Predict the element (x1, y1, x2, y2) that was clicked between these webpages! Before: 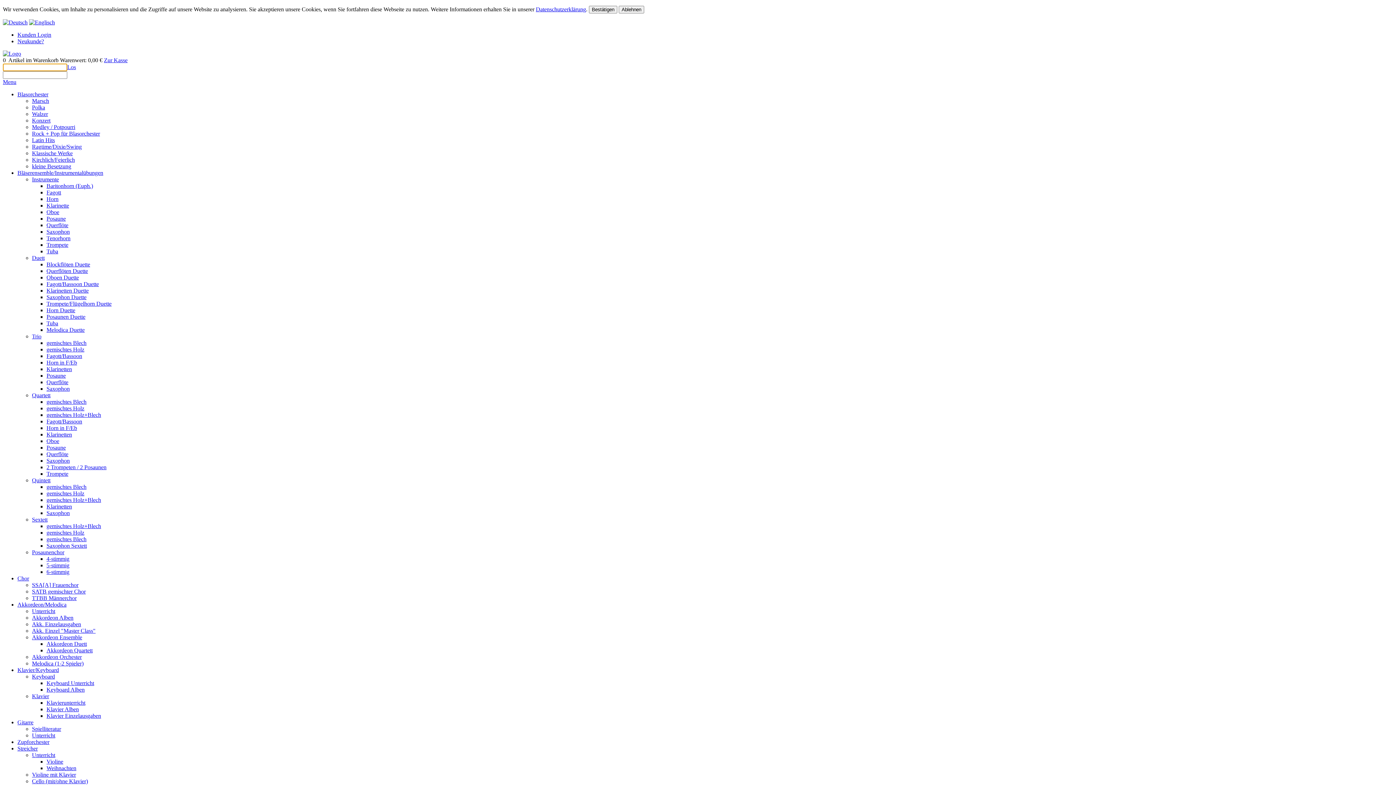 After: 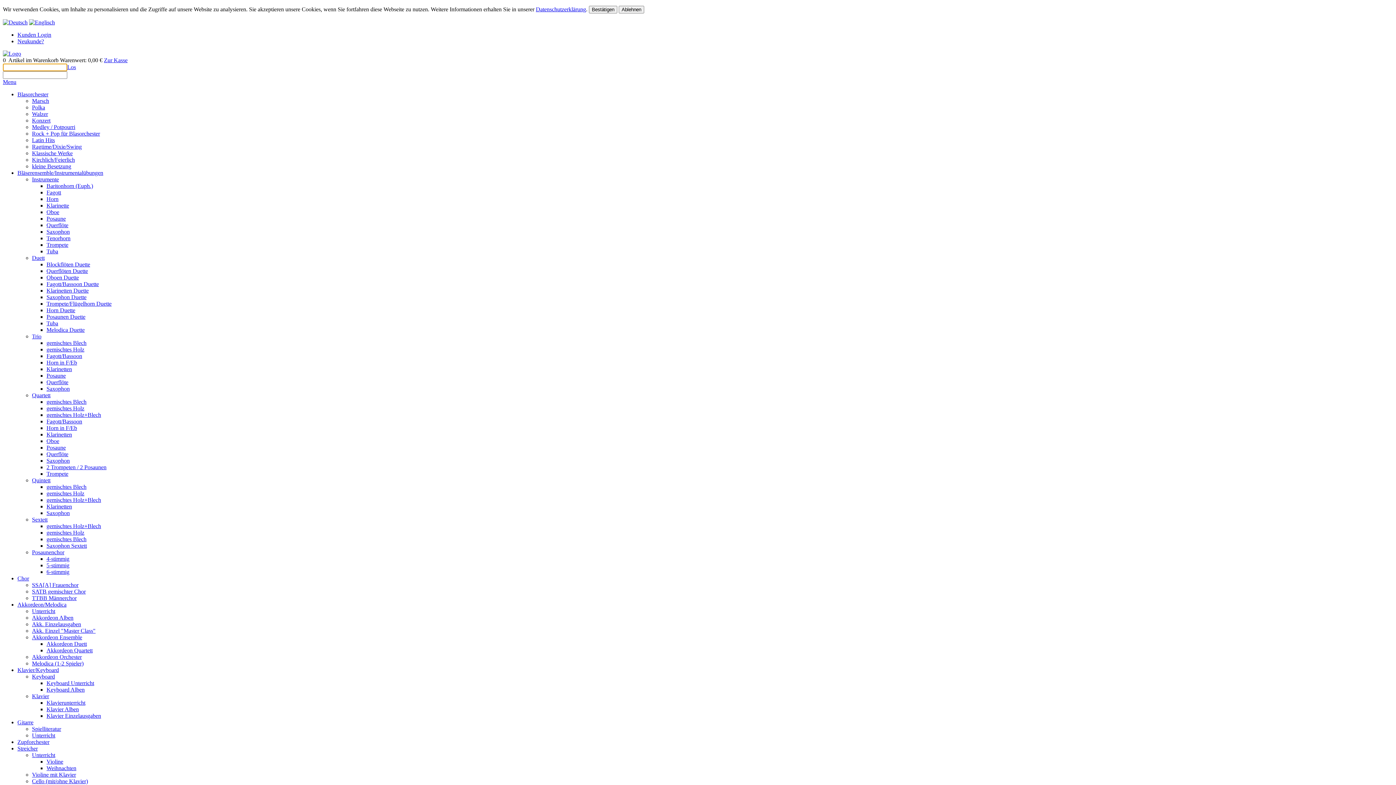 Action: label: Horn in F/Eb bbox: (46, 359, 77, 365)